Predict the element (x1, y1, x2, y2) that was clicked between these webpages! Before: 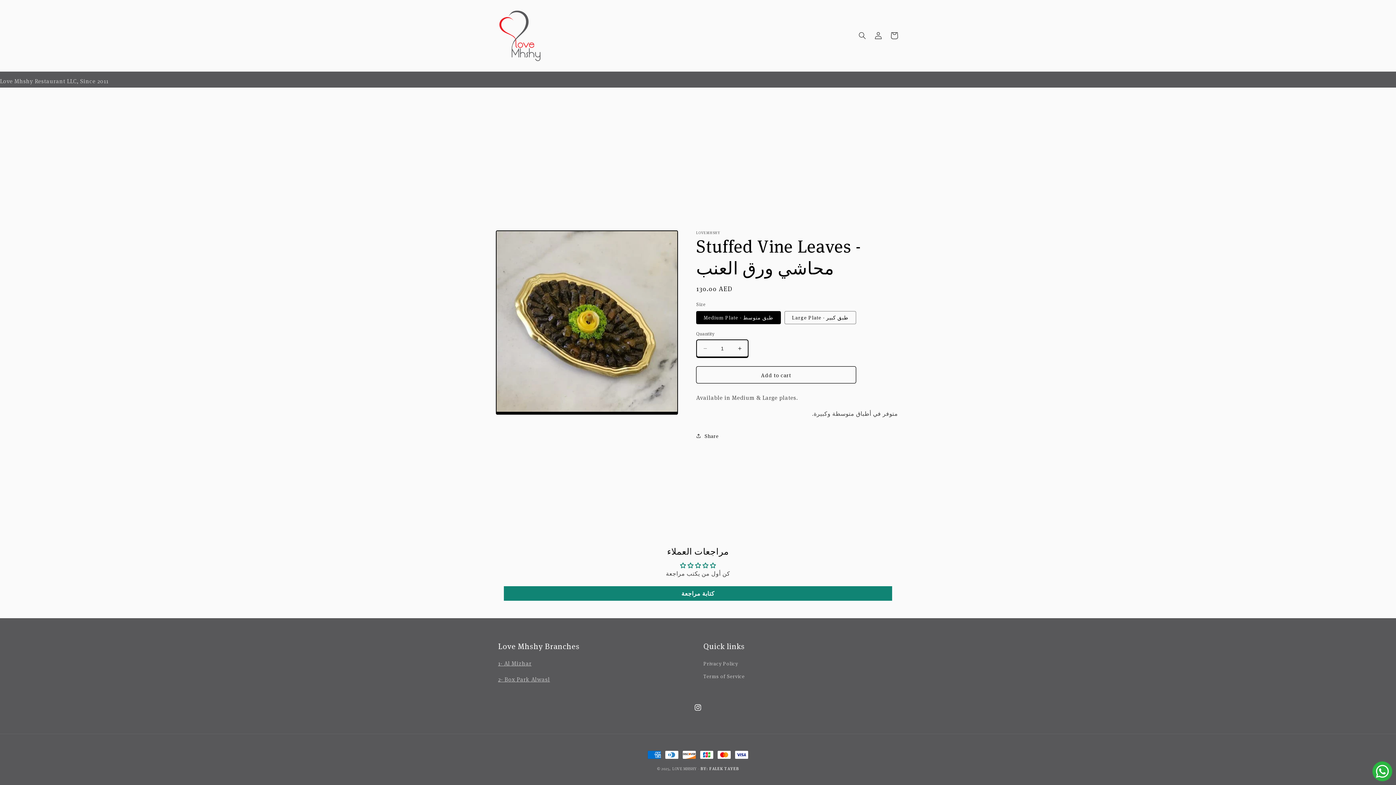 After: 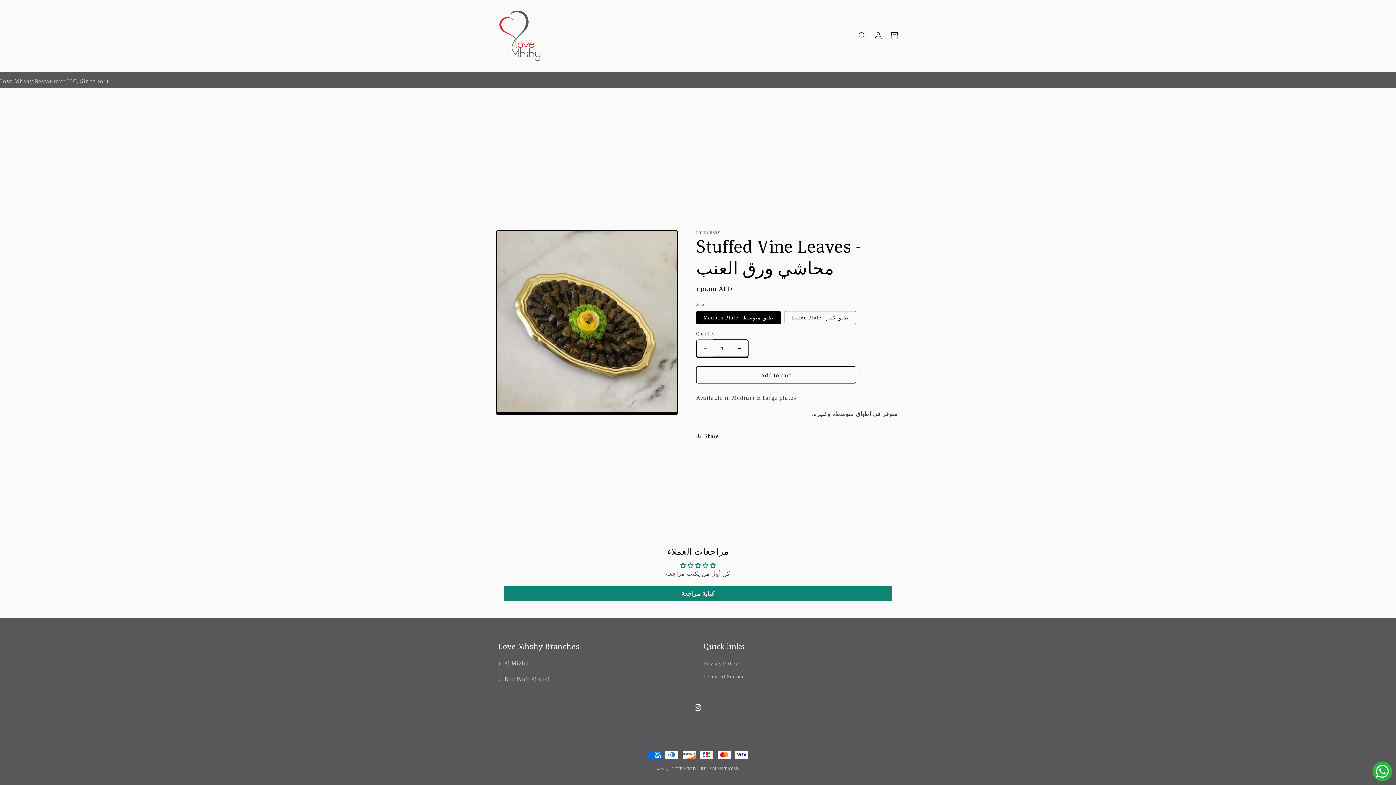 Action: bbox: (697, 339, 713, 357) label: Decrease quantity for Stuffed Vine Leaves - محاشي ورق العنب